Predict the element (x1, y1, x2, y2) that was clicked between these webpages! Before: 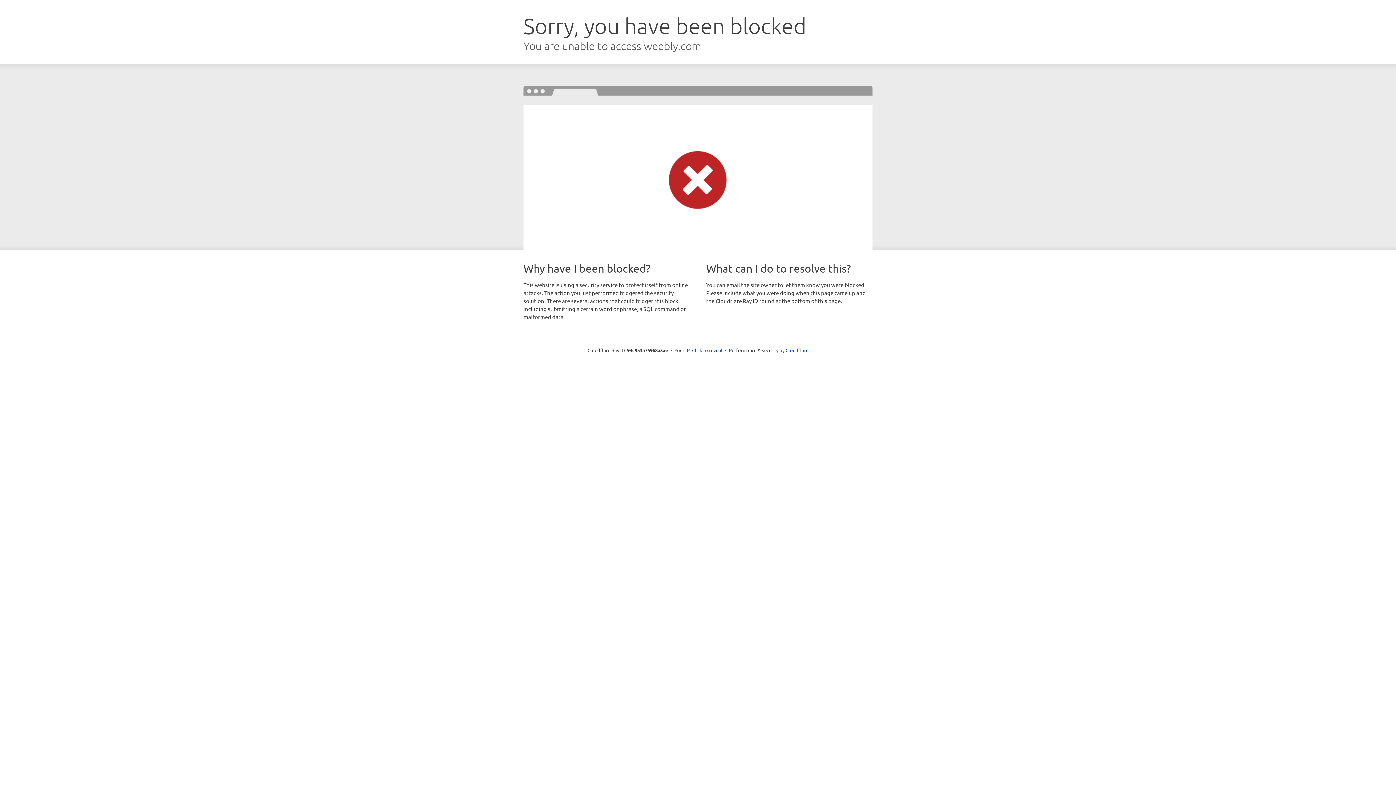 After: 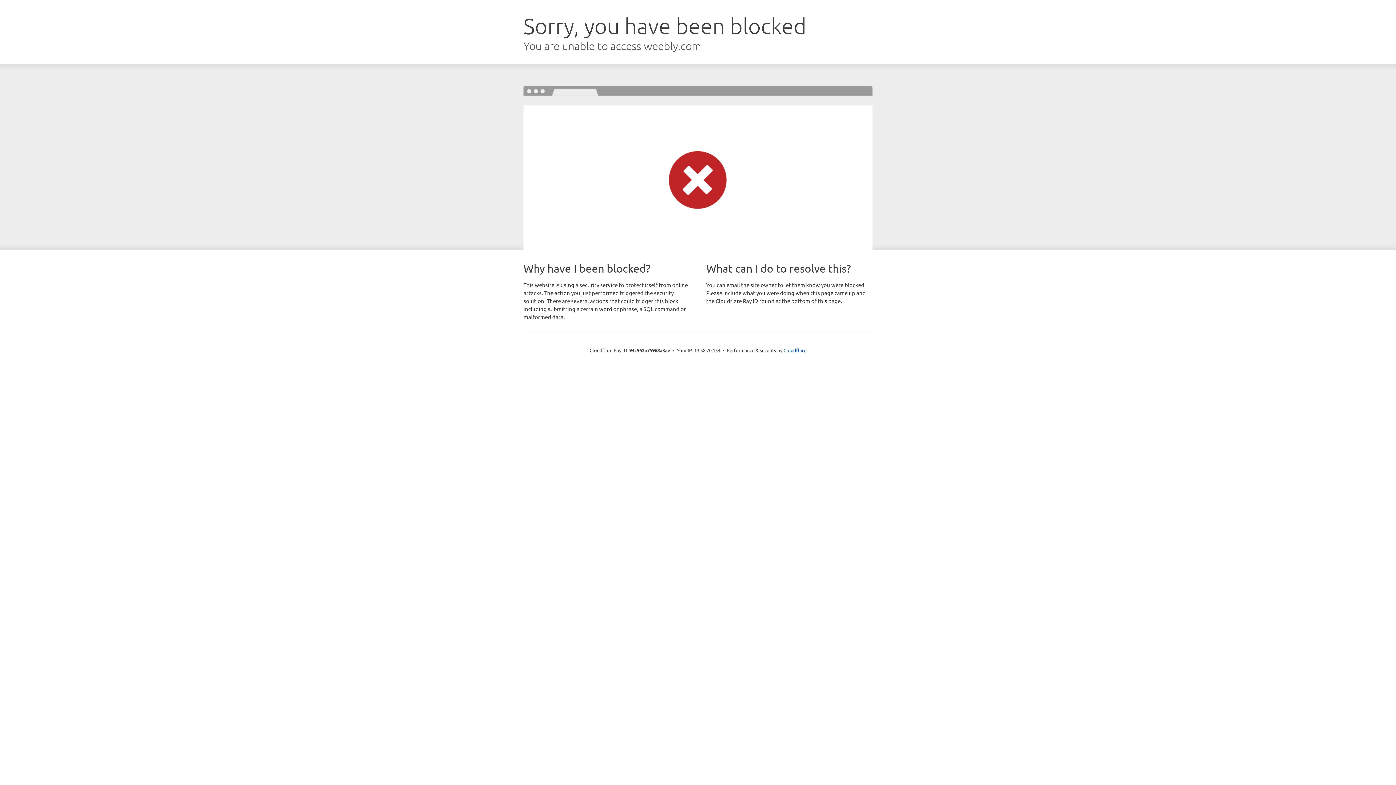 Action: bbox: (692, 346, 722, 353) label: Click to reveal